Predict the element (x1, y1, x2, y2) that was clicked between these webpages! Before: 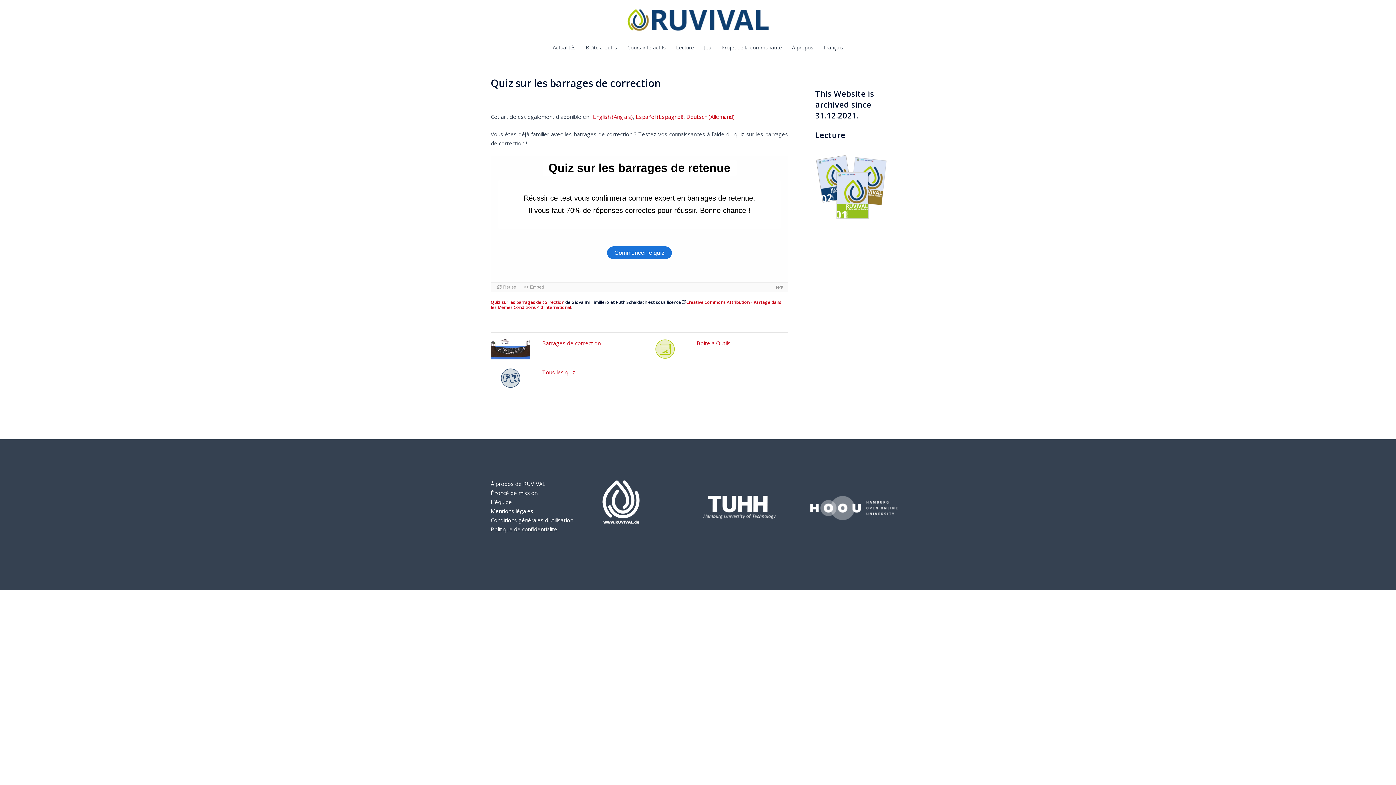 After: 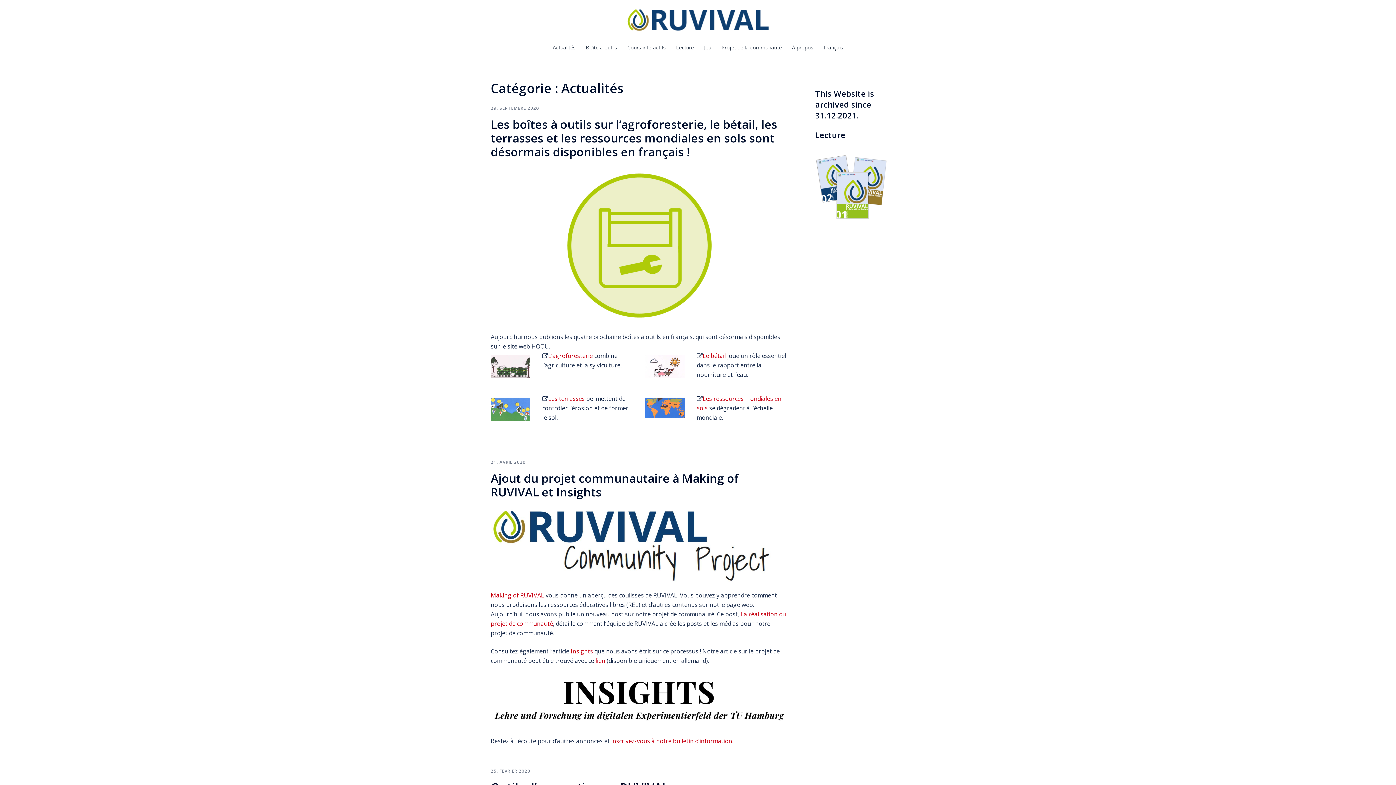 Action: bbox: (552, 43, 575, 51) label: Actualités